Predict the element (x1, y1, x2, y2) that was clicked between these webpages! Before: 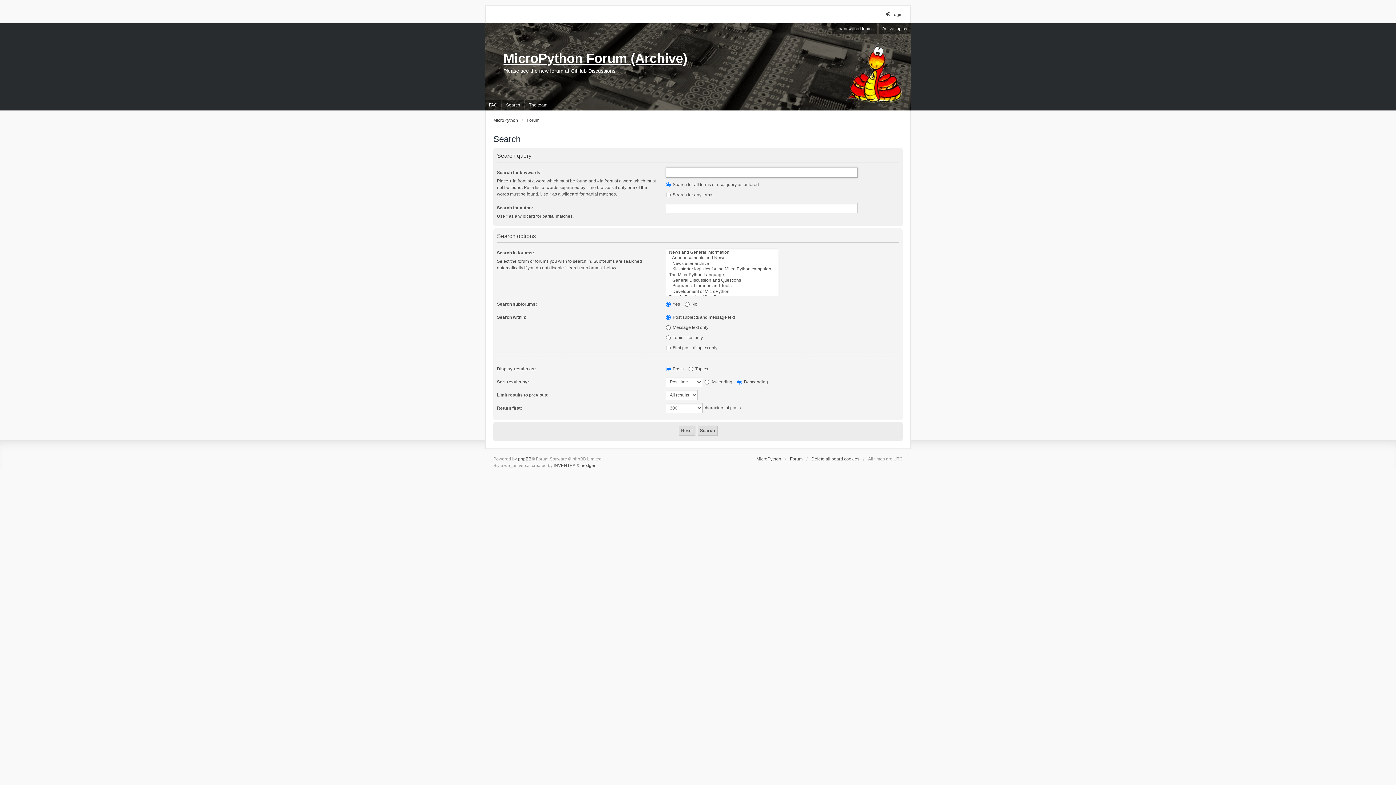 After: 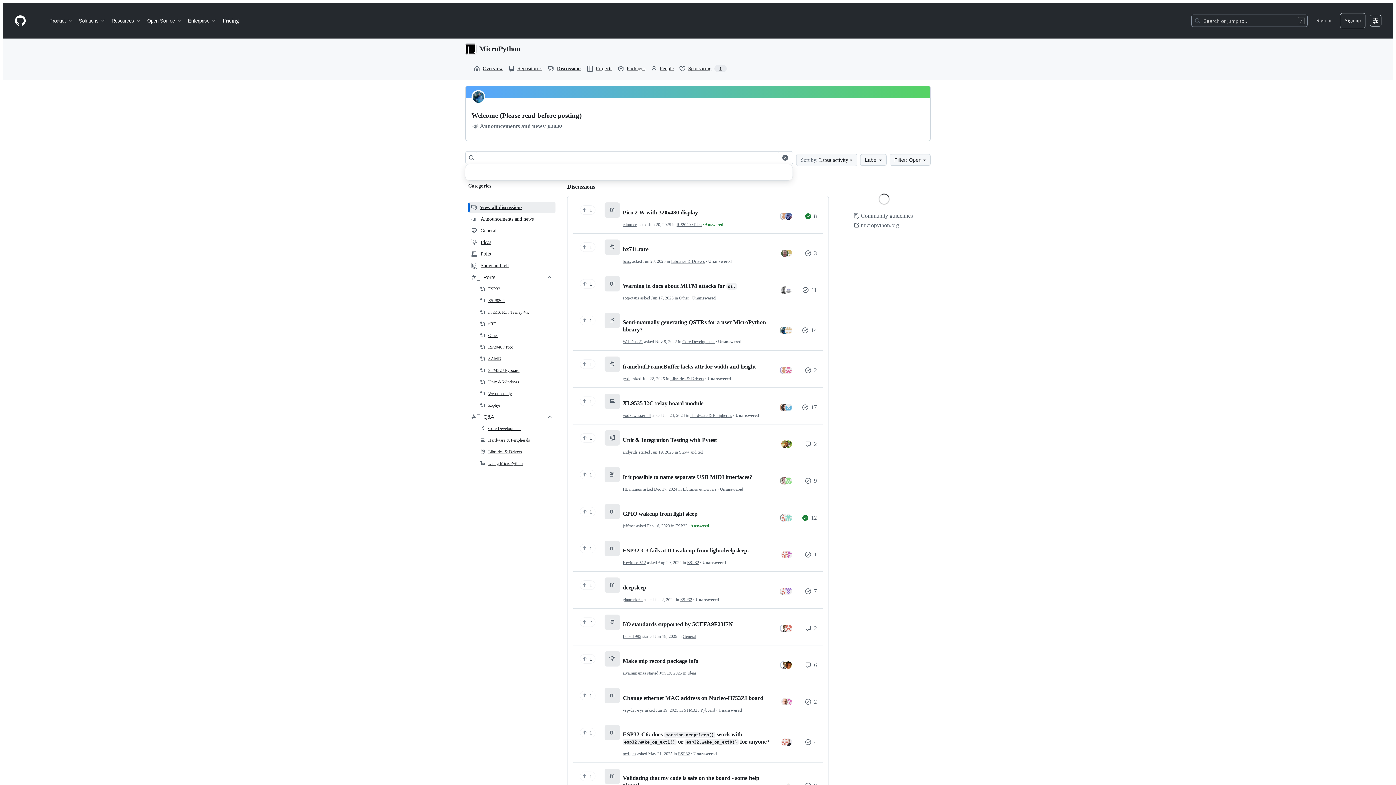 Action: bbox: (570, 68, 615, 73) label: GitHub Discussions